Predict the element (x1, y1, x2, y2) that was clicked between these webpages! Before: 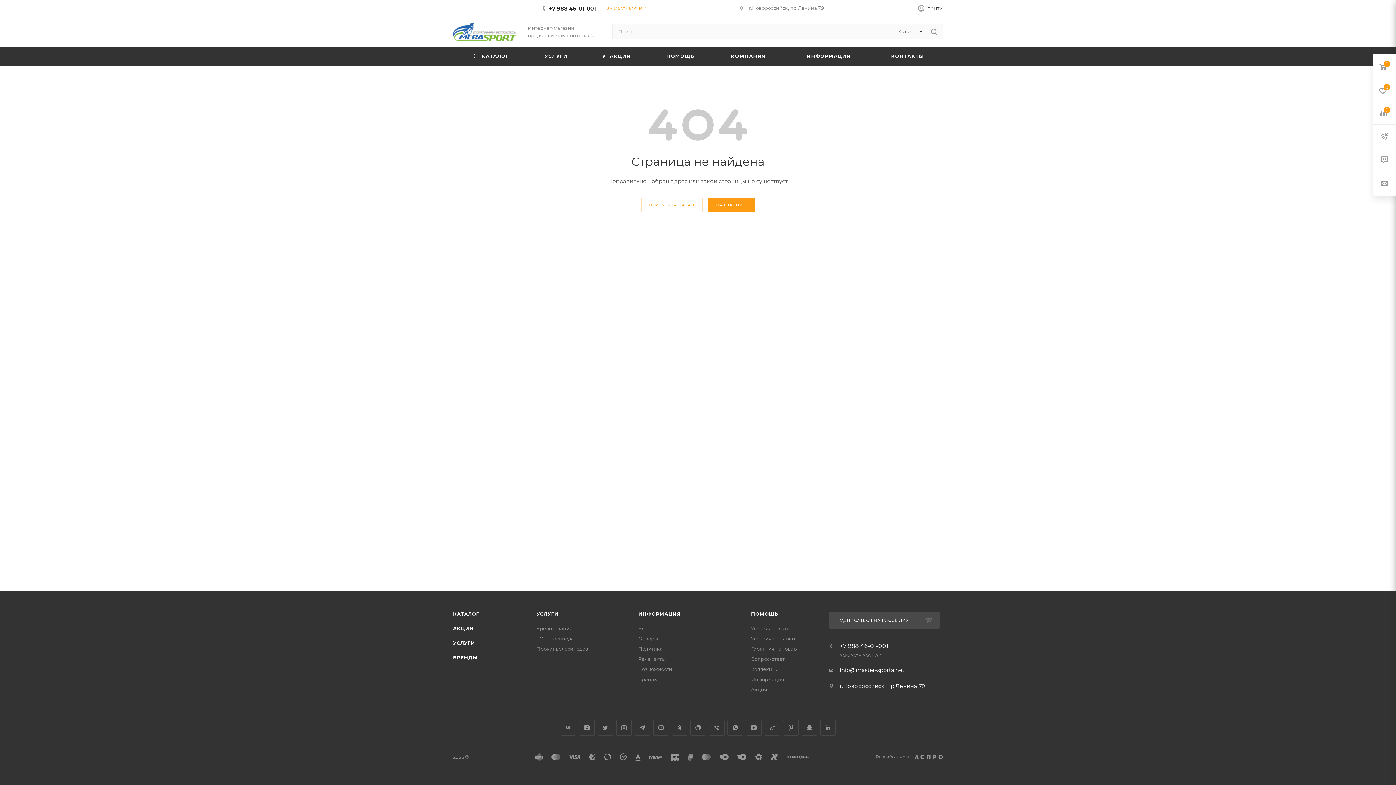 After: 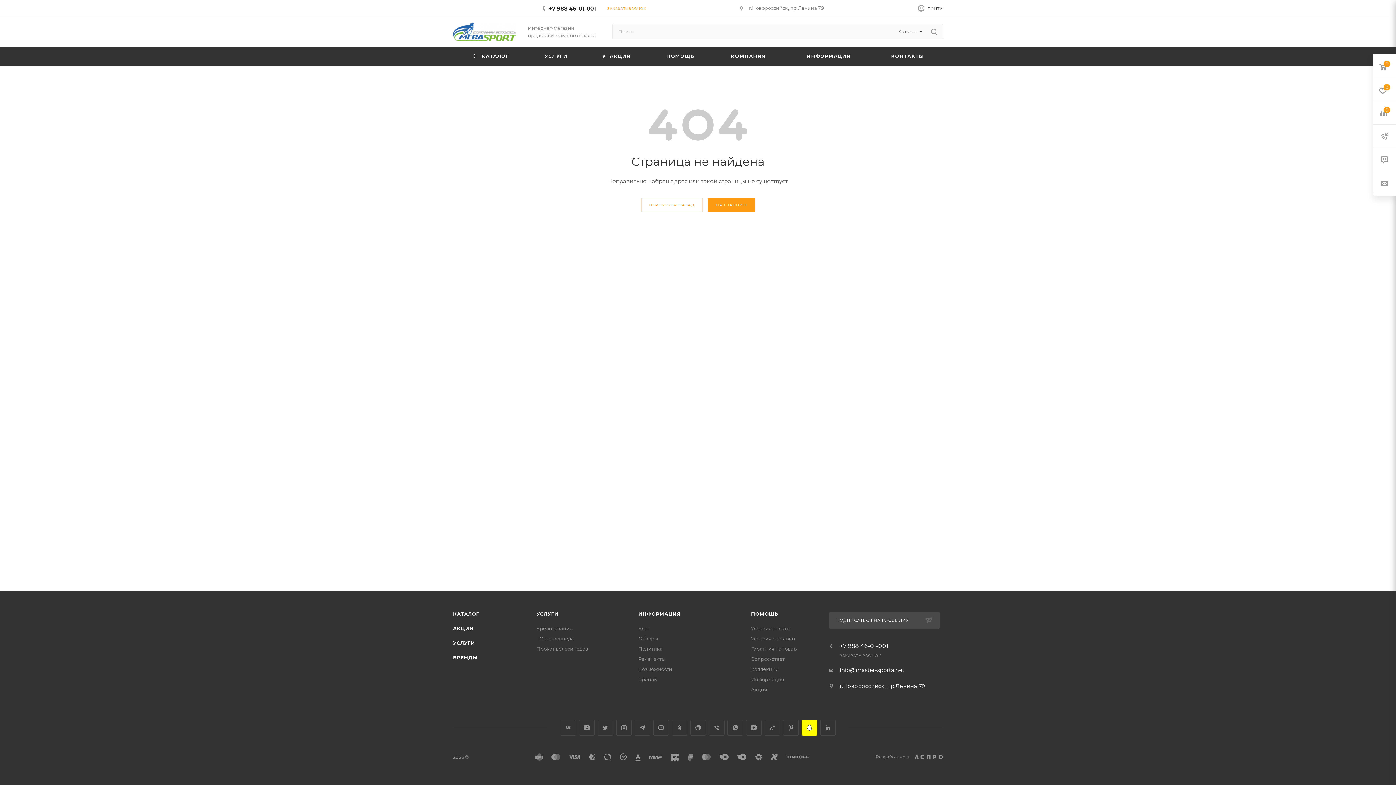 Action: label: Snapchat bbox: (801, 720, 817, 736)